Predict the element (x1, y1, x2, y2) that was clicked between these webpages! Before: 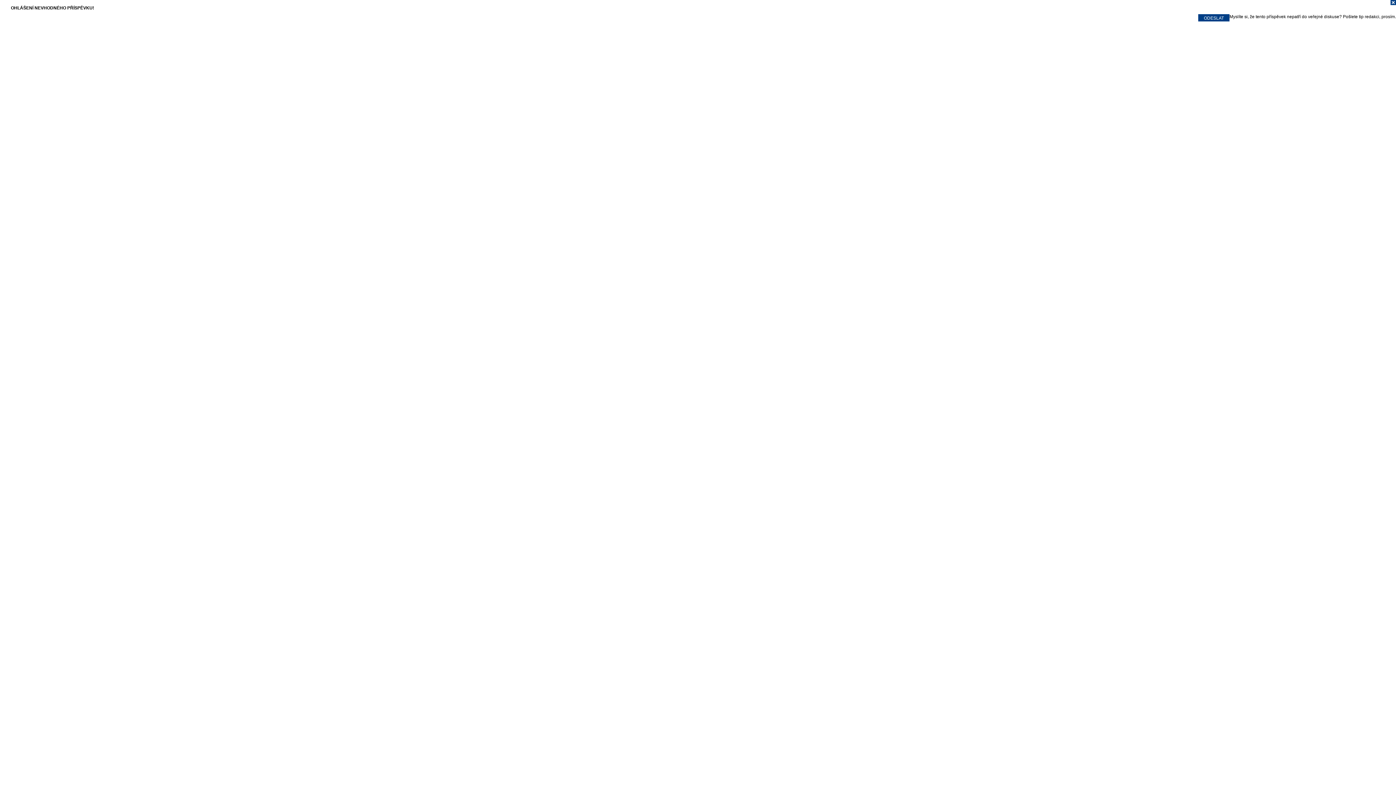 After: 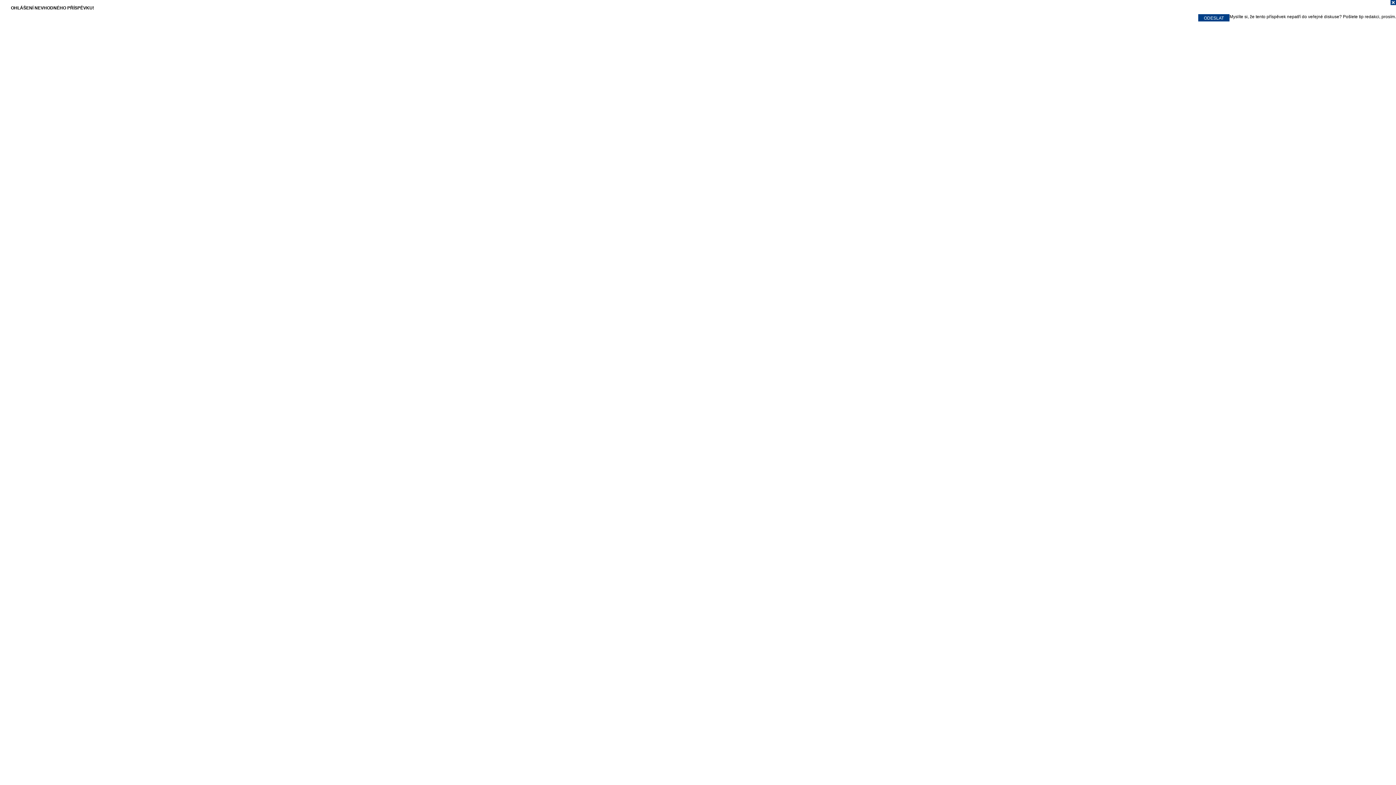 Action: bbox: (0, 0, 1396, 7)